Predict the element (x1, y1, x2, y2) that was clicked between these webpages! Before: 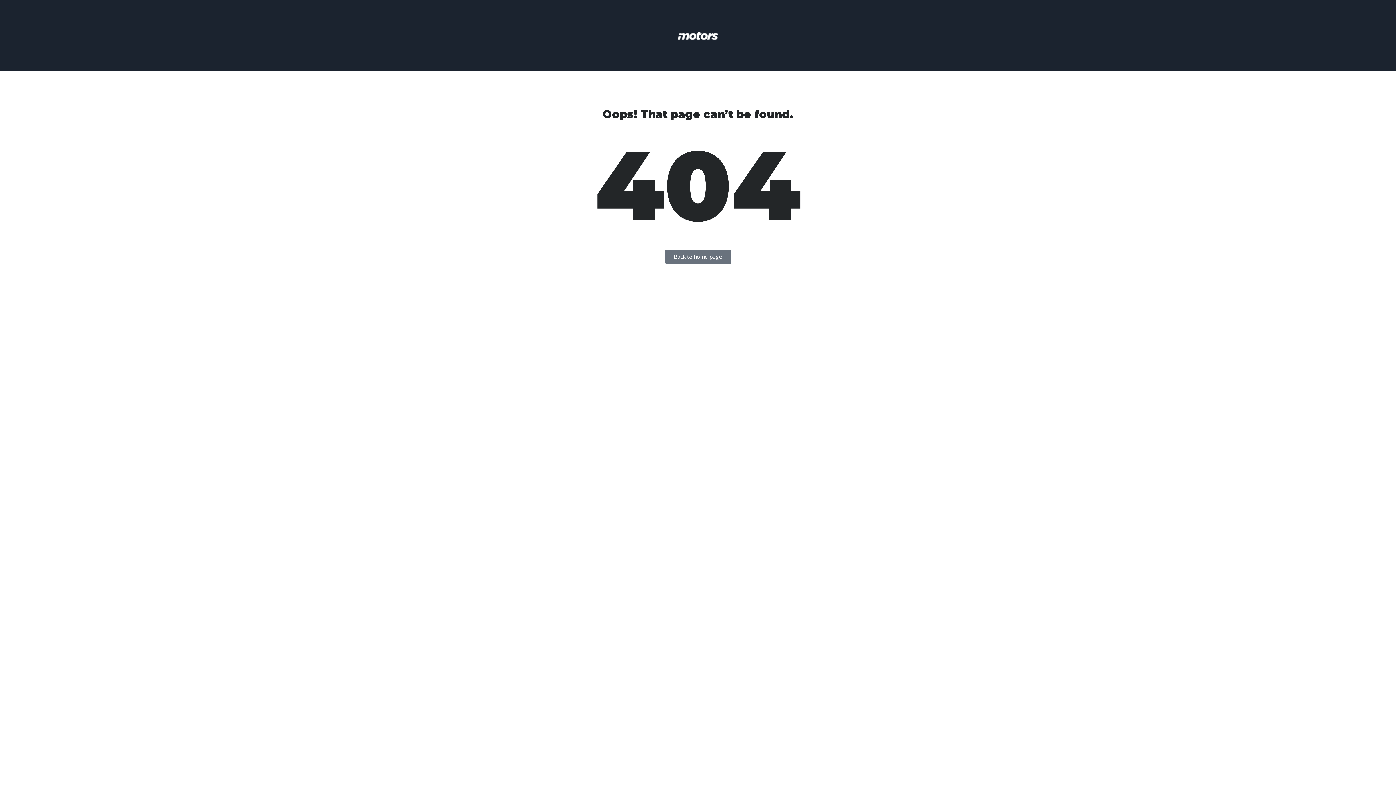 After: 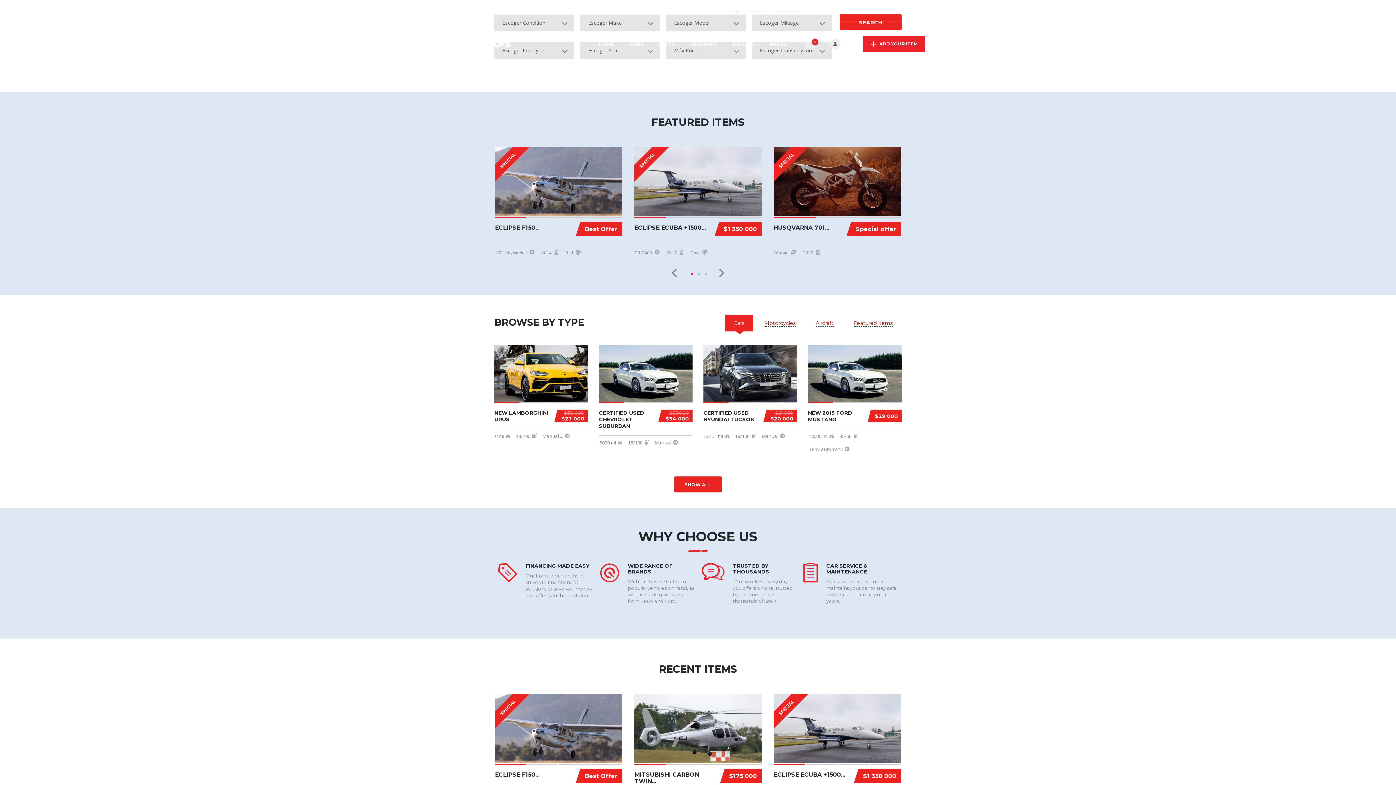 Action: bbox: (677, 31, 718, 38)